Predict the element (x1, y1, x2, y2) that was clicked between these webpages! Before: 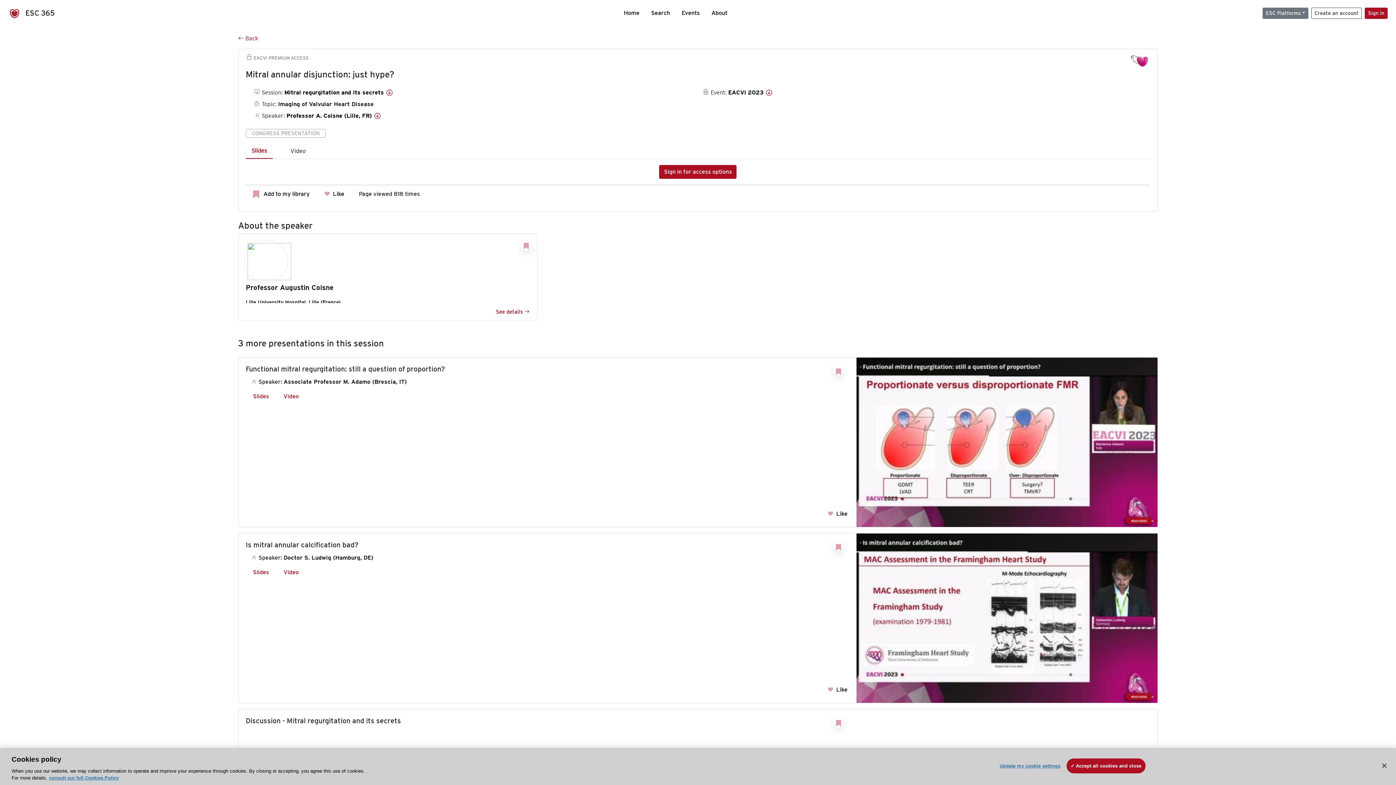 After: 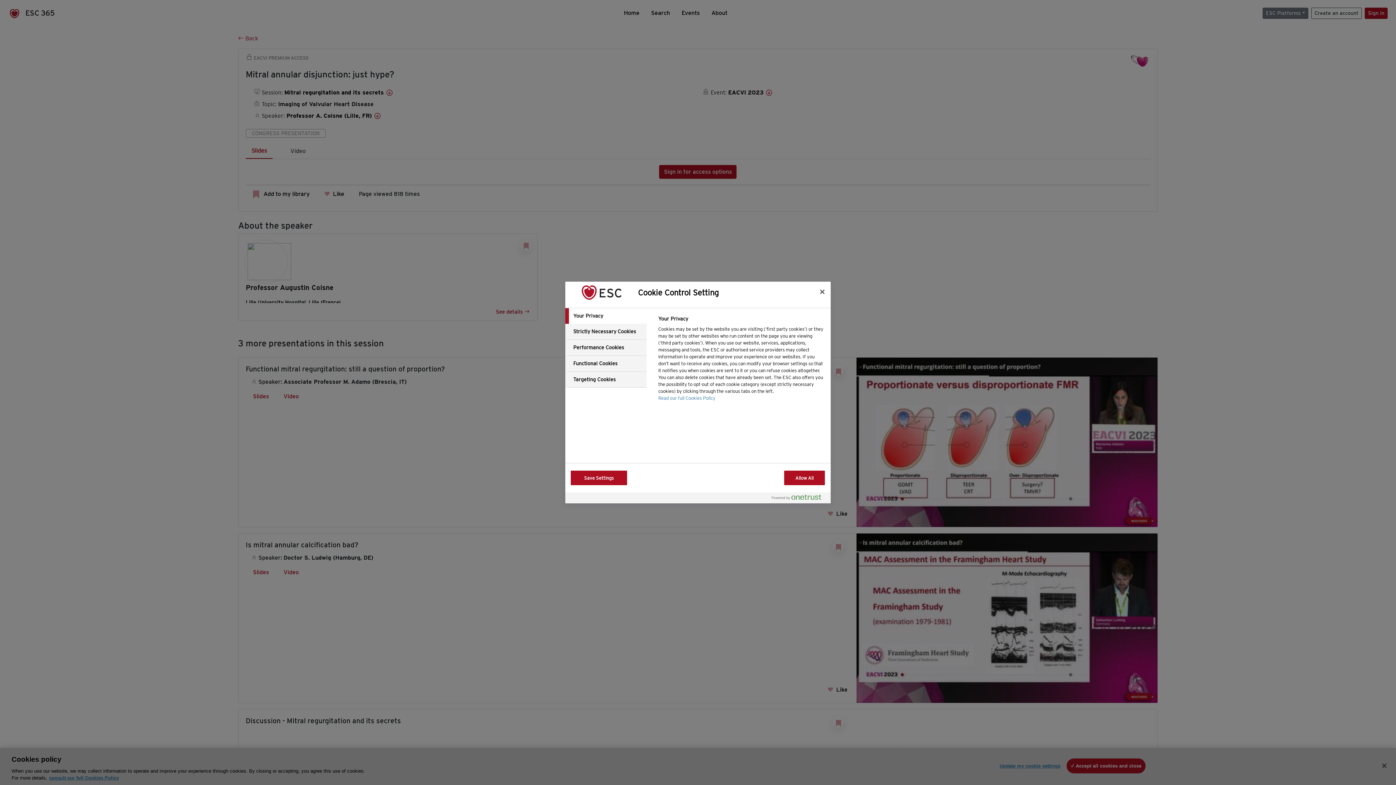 Action: bbox: (999, 759, 1060, 773) label: Update my cookie settings